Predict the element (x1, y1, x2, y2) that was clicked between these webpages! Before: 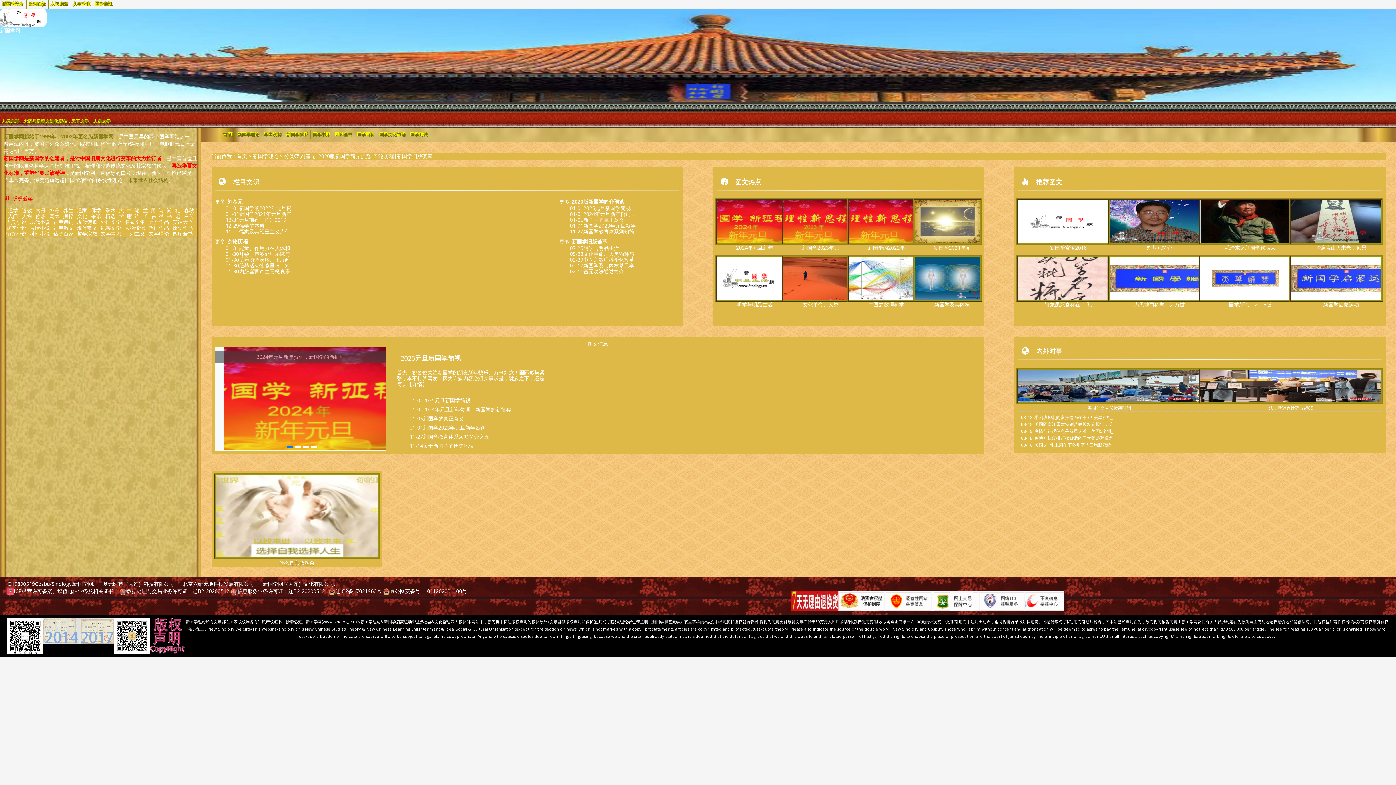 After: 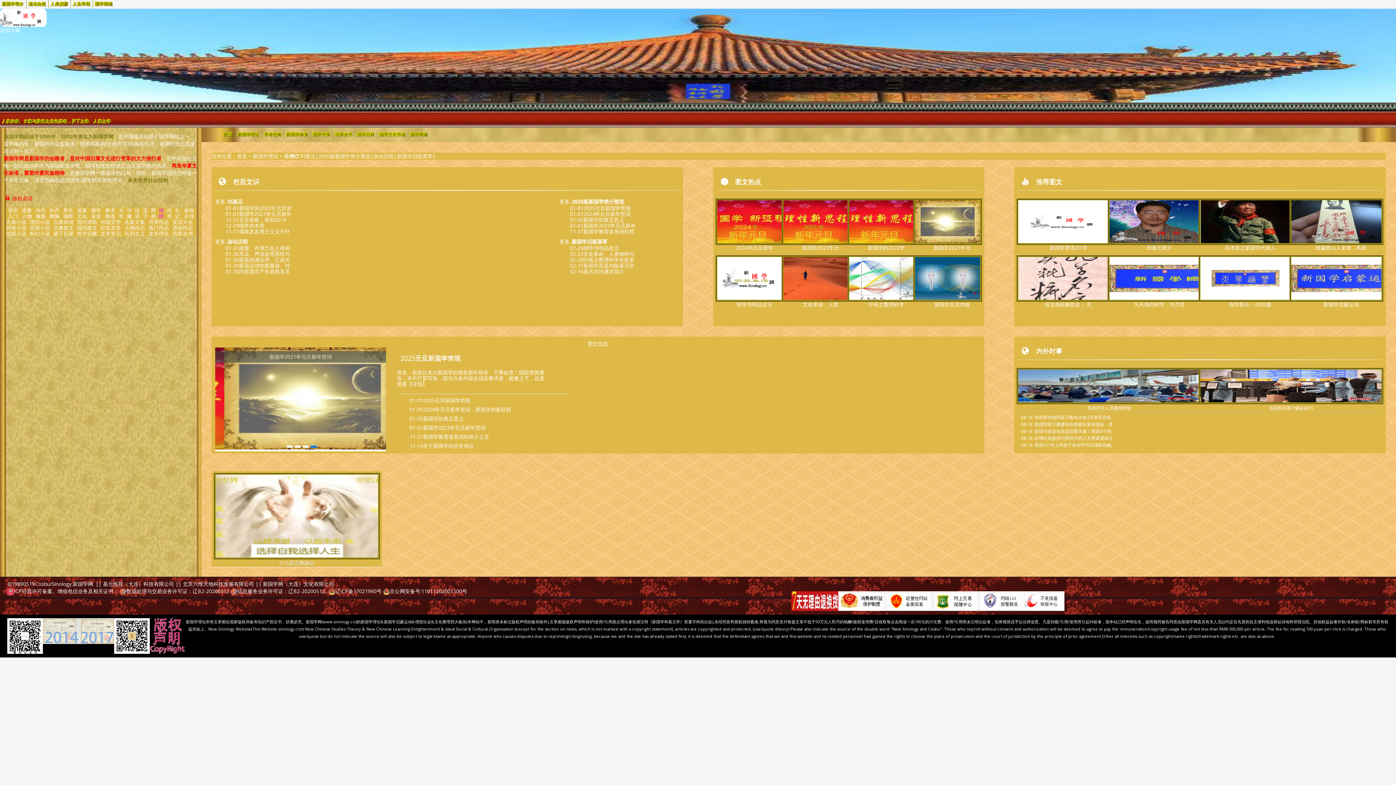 Action: bbox: (158, 206, 163, 219) label: 诗 经